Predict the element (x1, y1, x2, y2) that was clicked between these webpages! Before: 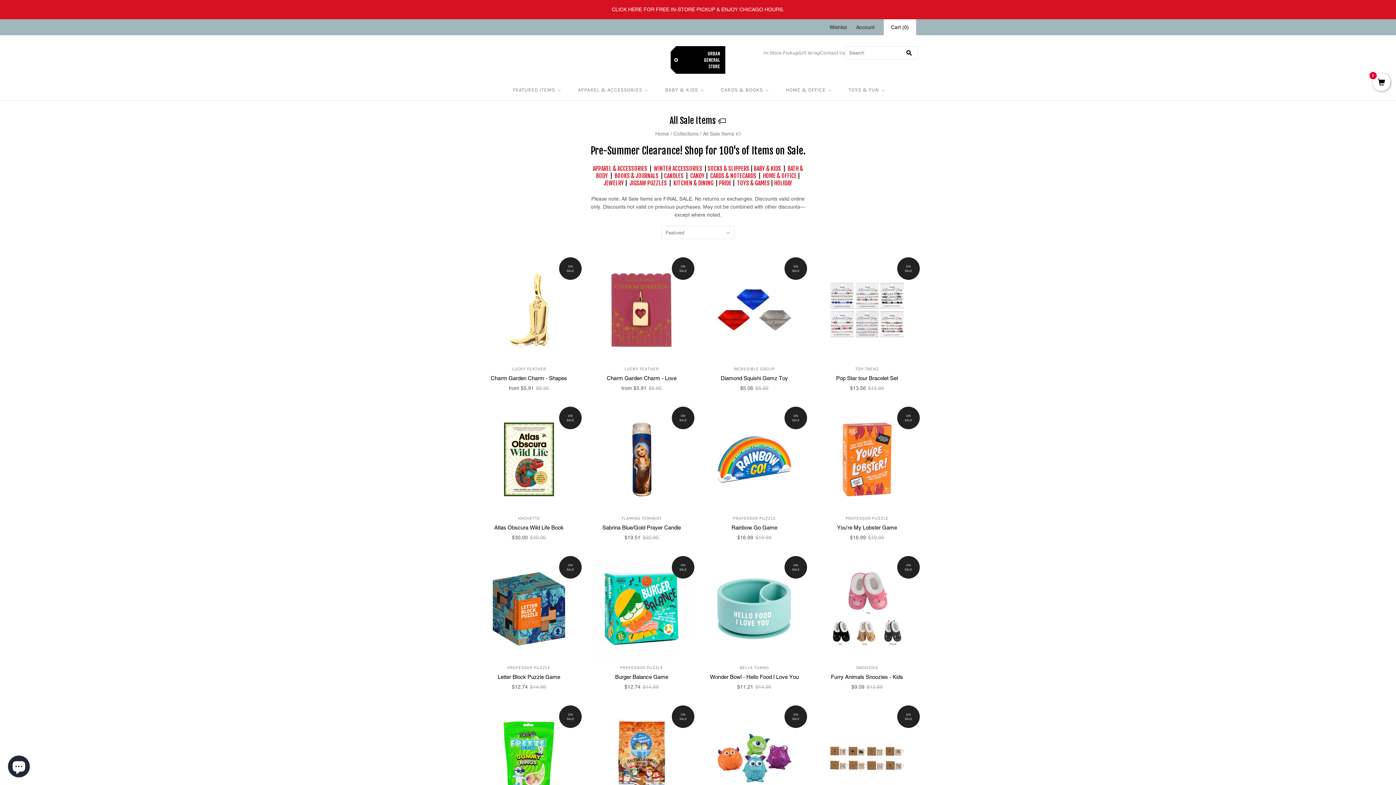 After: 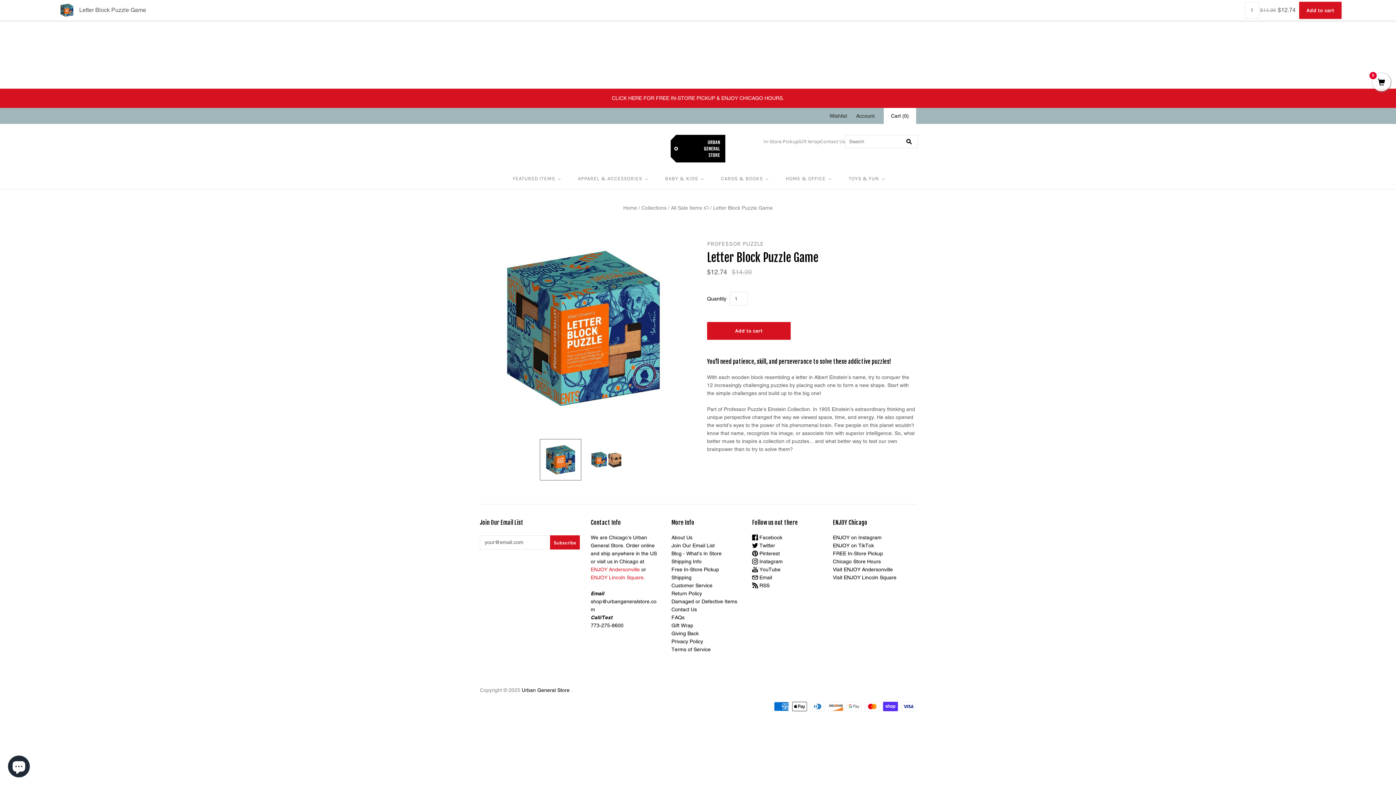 Action: bbox: (497, 674, 560, 680) label: Letter Block Puzzle Game